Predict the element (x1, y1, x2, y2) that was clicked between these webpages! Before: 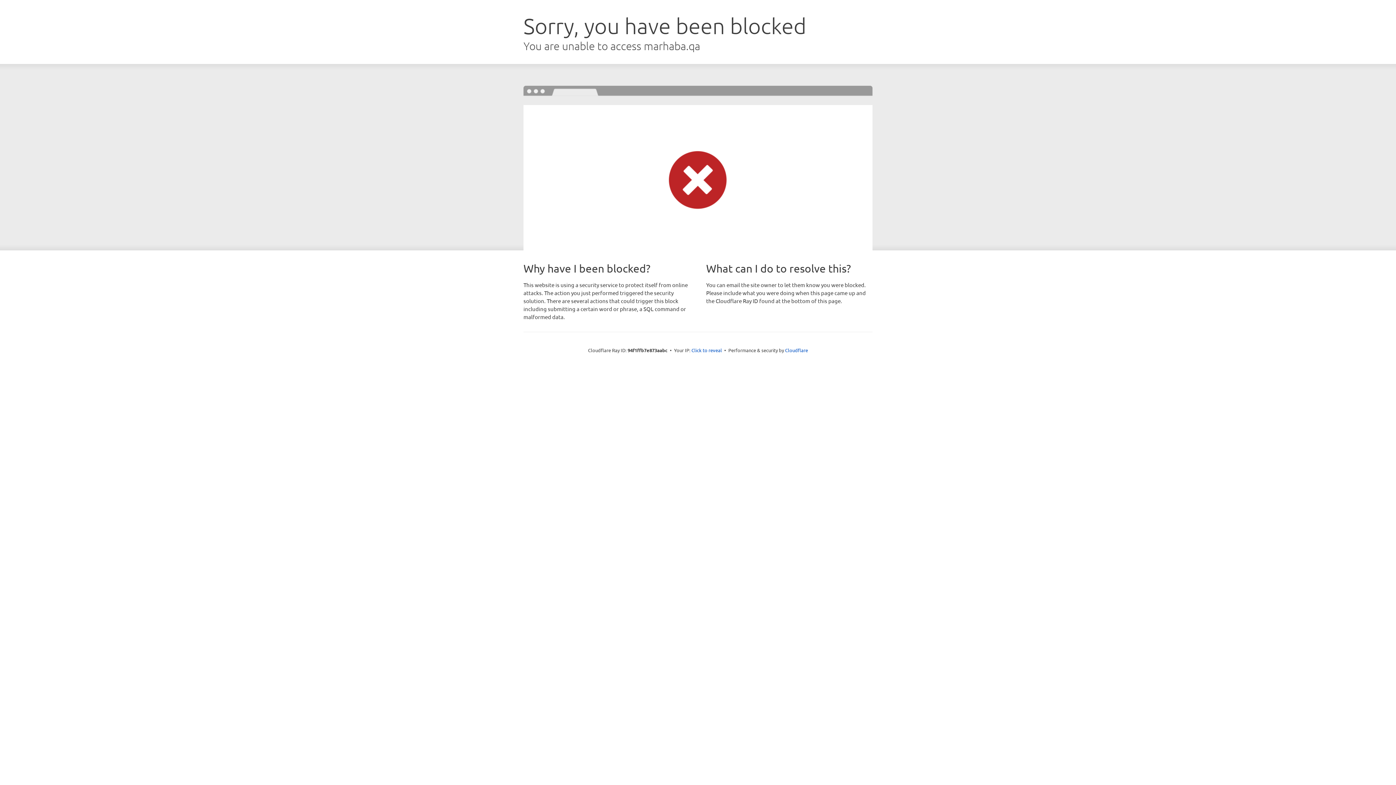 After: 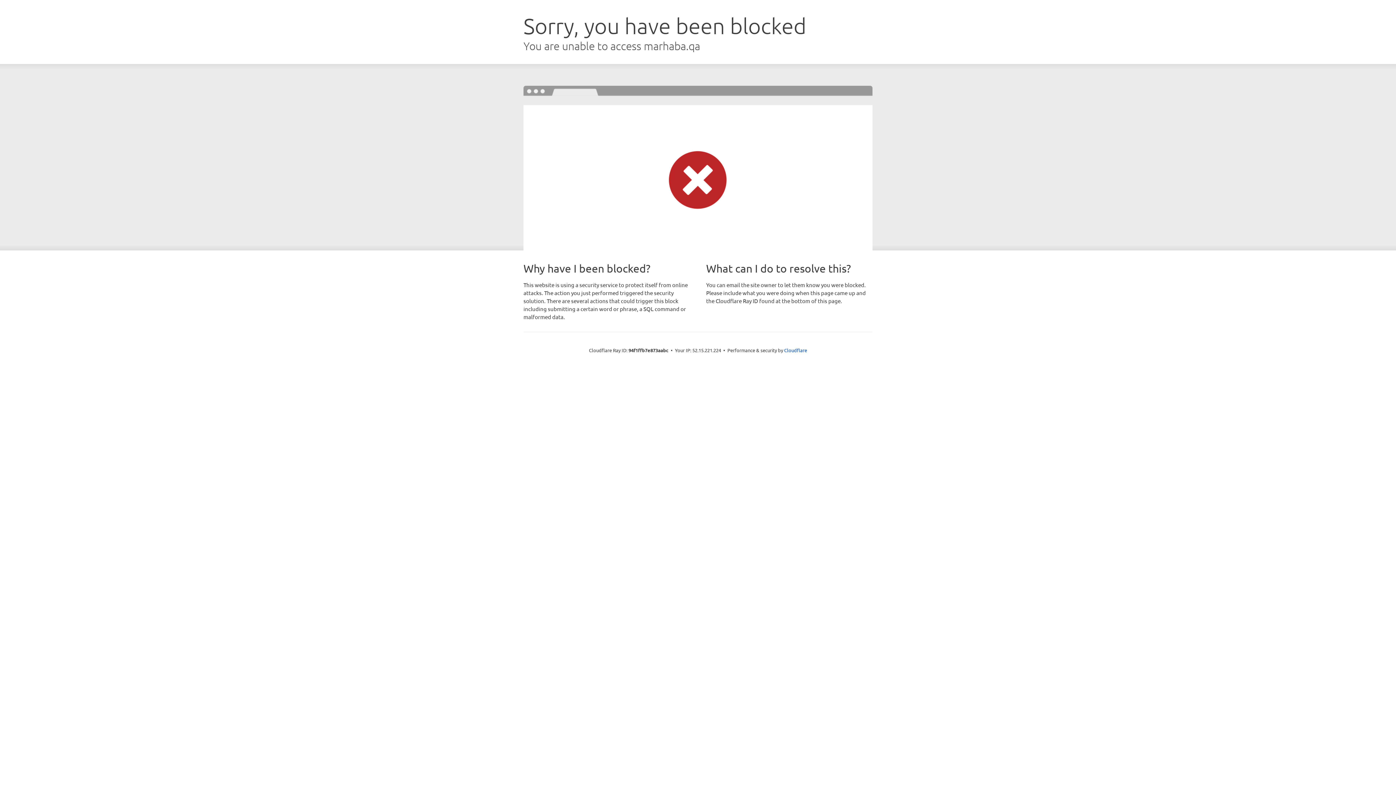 Action: label: Click to reveal bbox: (691, 346, 722, 353)